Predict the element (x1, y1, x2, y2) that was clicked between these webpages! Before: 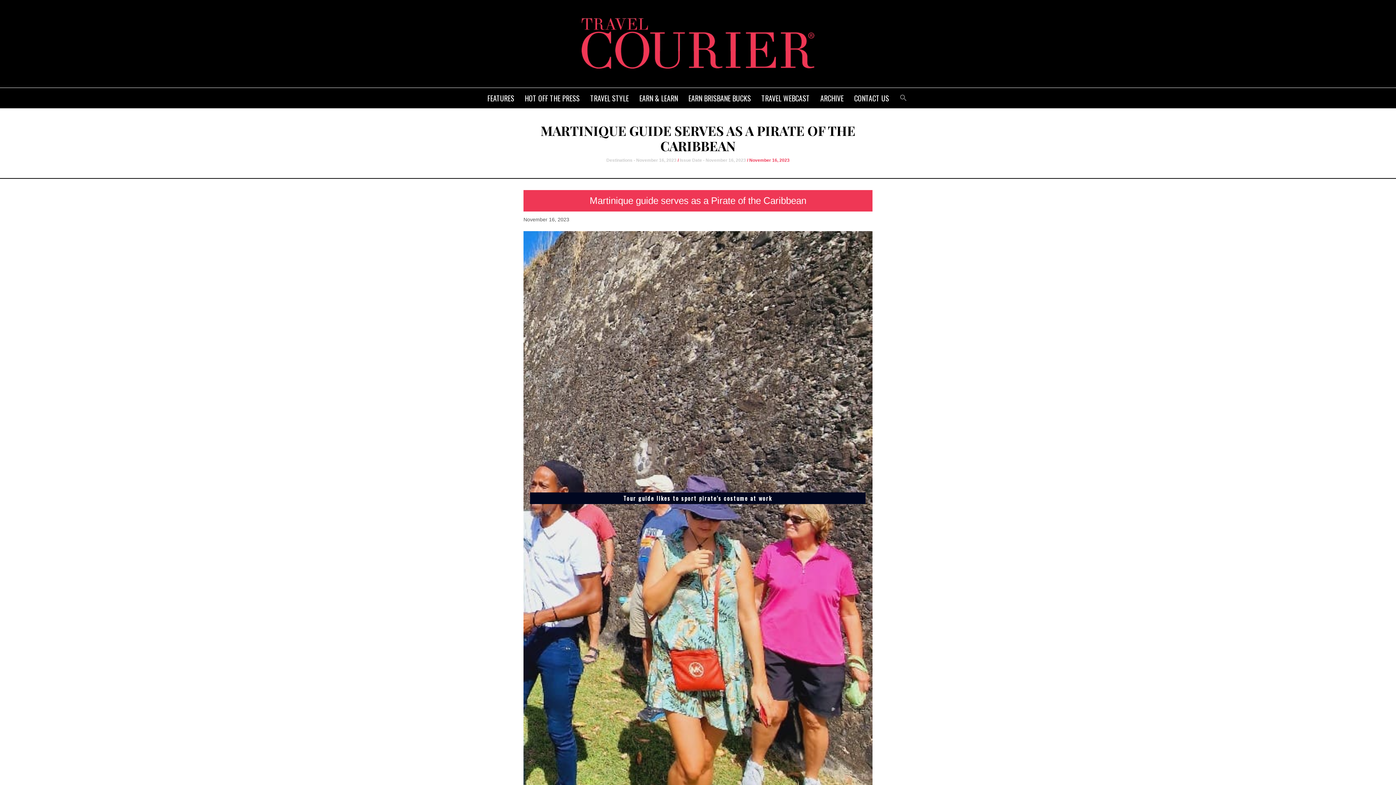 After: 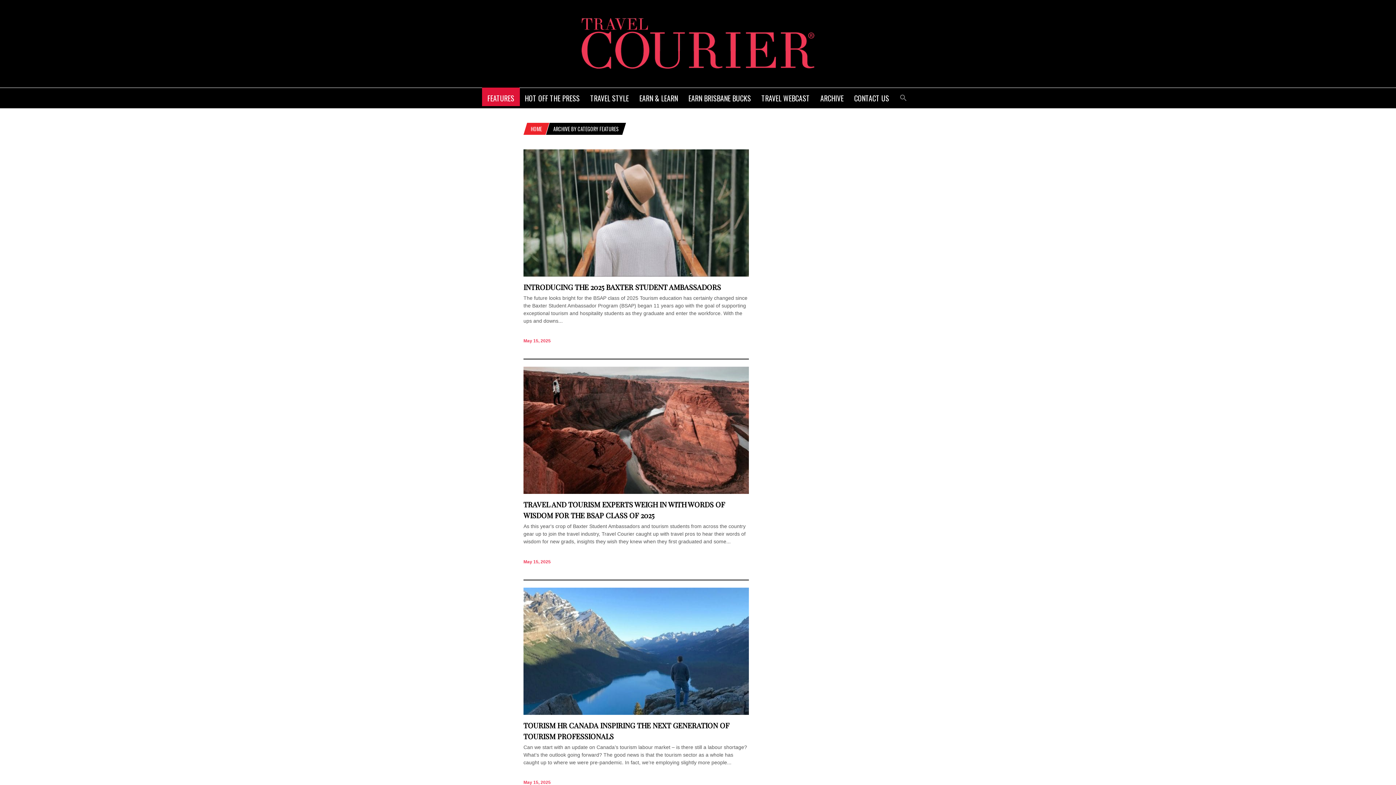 Action: label: FEATURES bbox: (482, 87, 519, 106)